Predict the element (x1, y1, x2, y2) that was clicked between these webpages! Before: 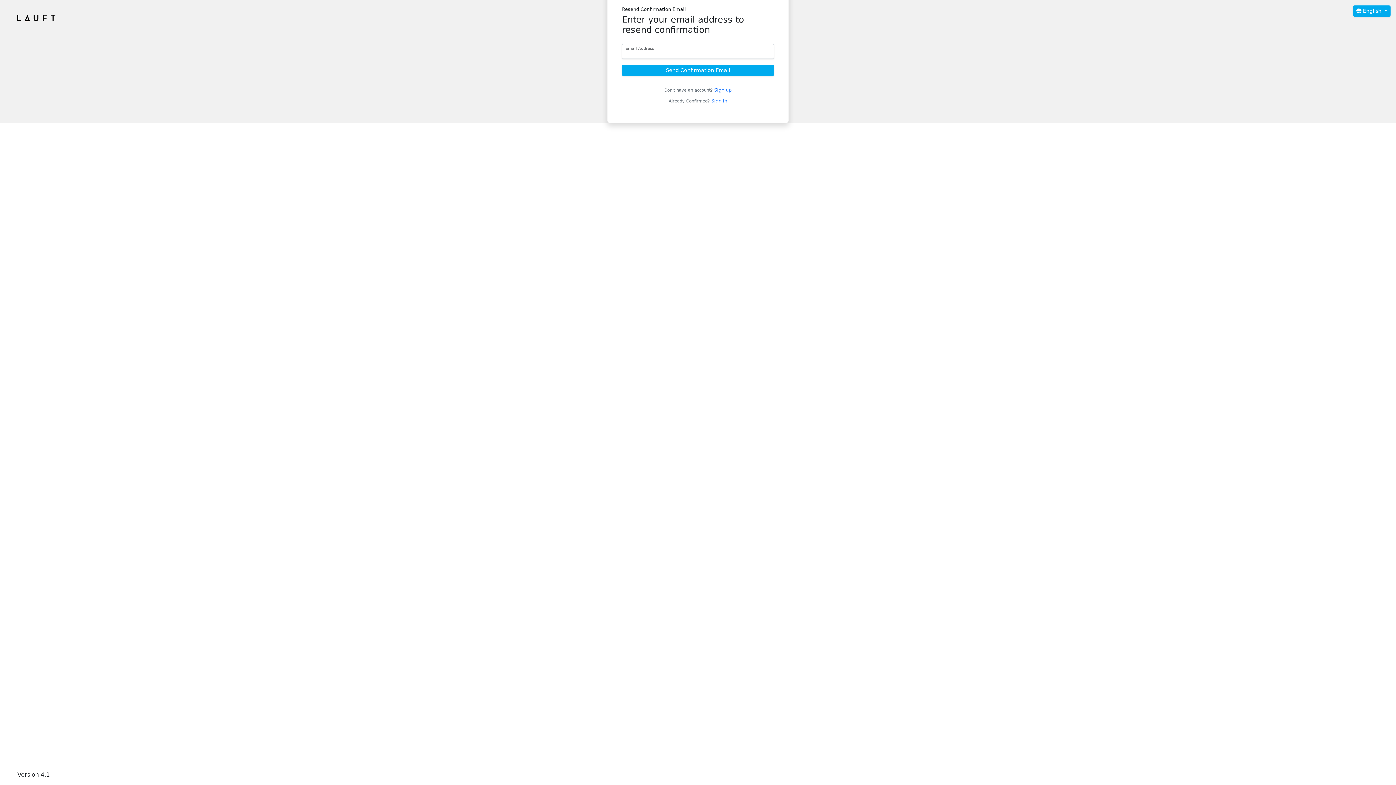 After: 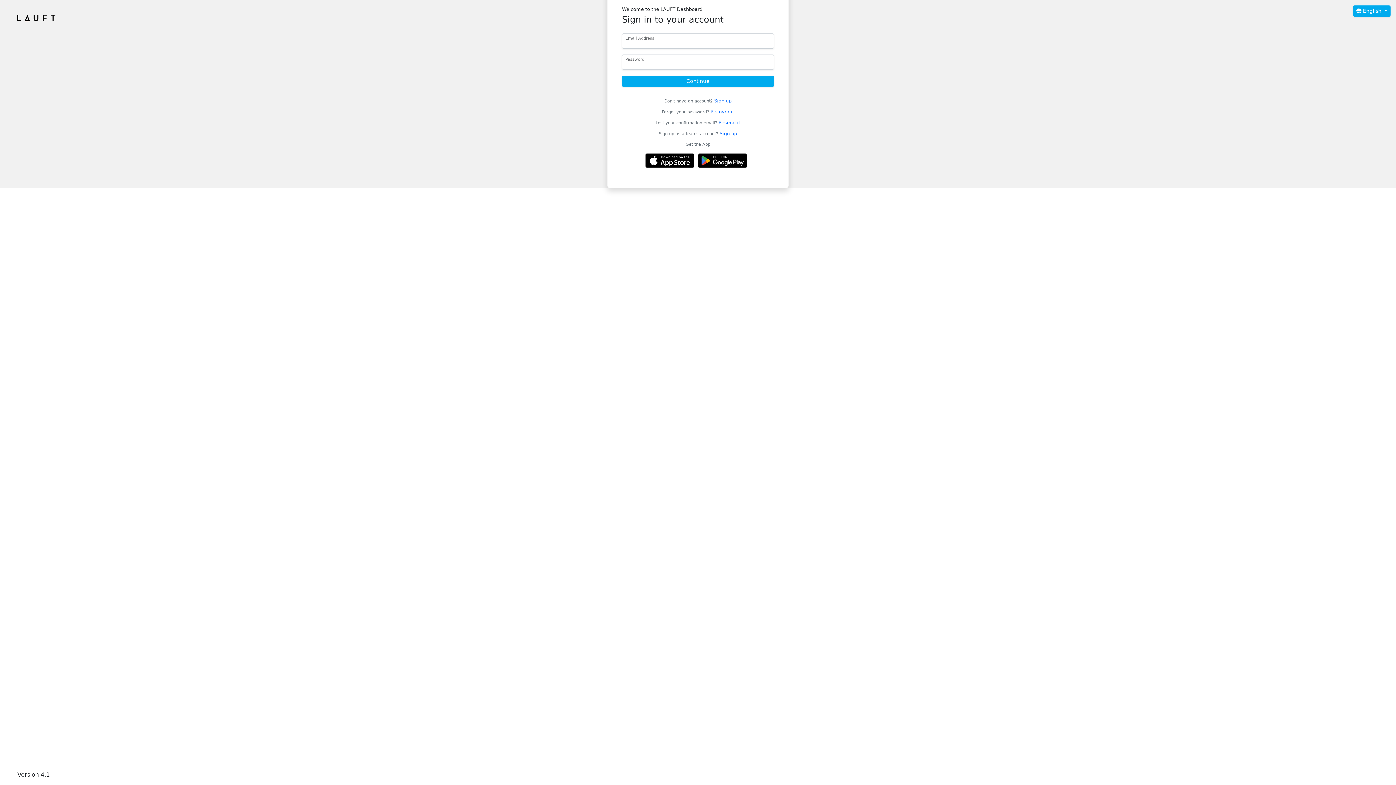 Action: bbox: (711, 98, 727, 103) label: Sign In